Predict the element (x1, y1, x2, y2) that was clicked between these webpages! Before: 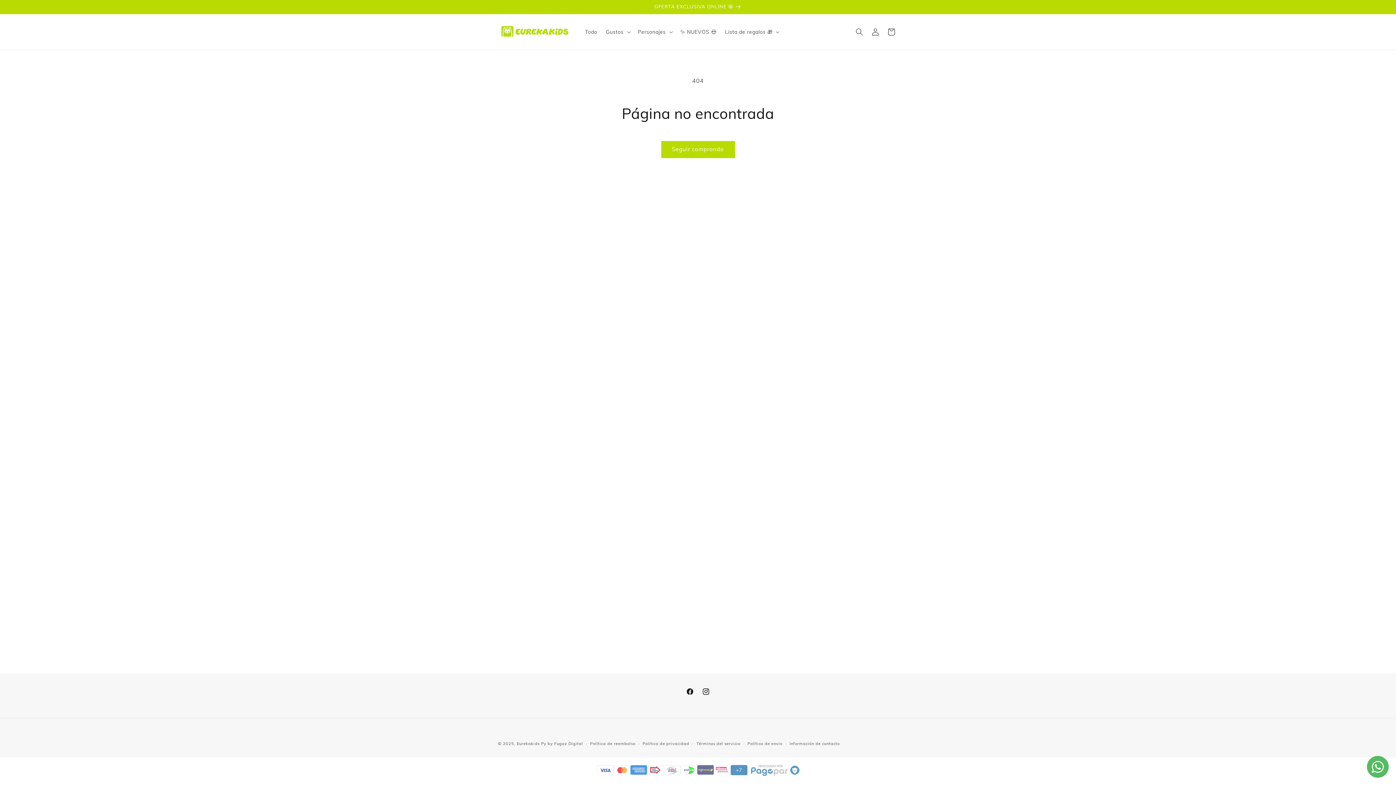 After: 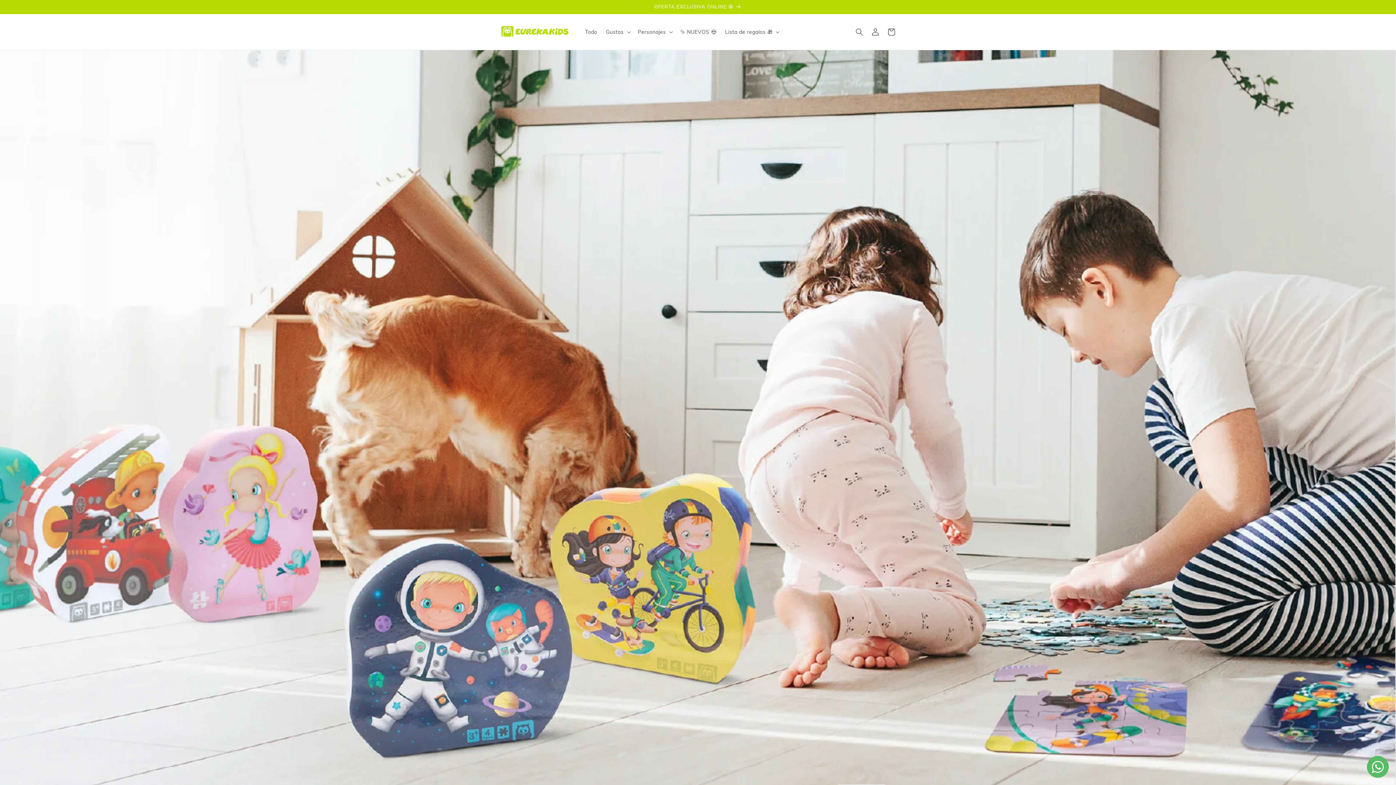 Action: bbox: (516, 741, 546, 746) label: Eurekakids Py